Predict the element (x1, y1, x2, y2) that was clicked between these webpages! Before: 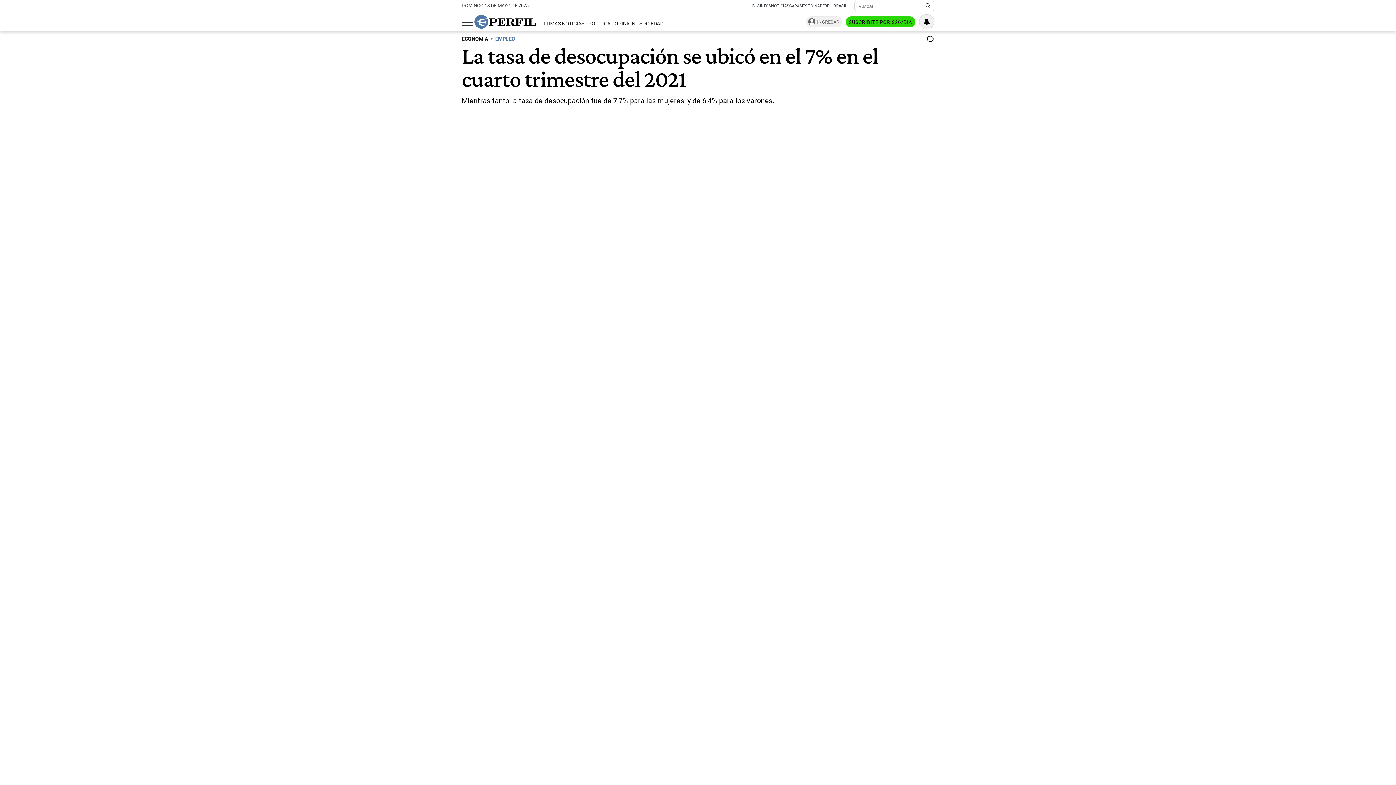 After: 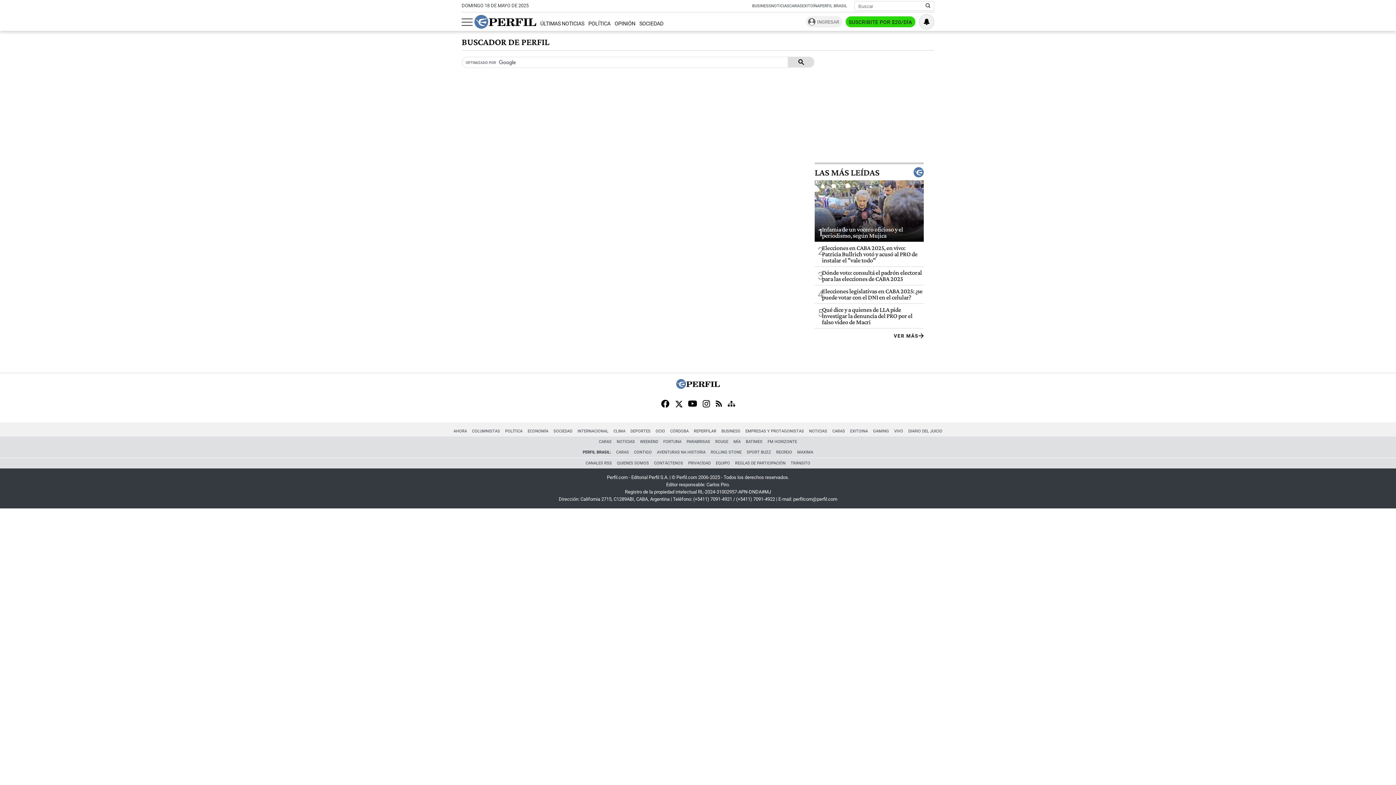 Action: bbox: (925, 2, 930, 9) label: Buscar en Perfil